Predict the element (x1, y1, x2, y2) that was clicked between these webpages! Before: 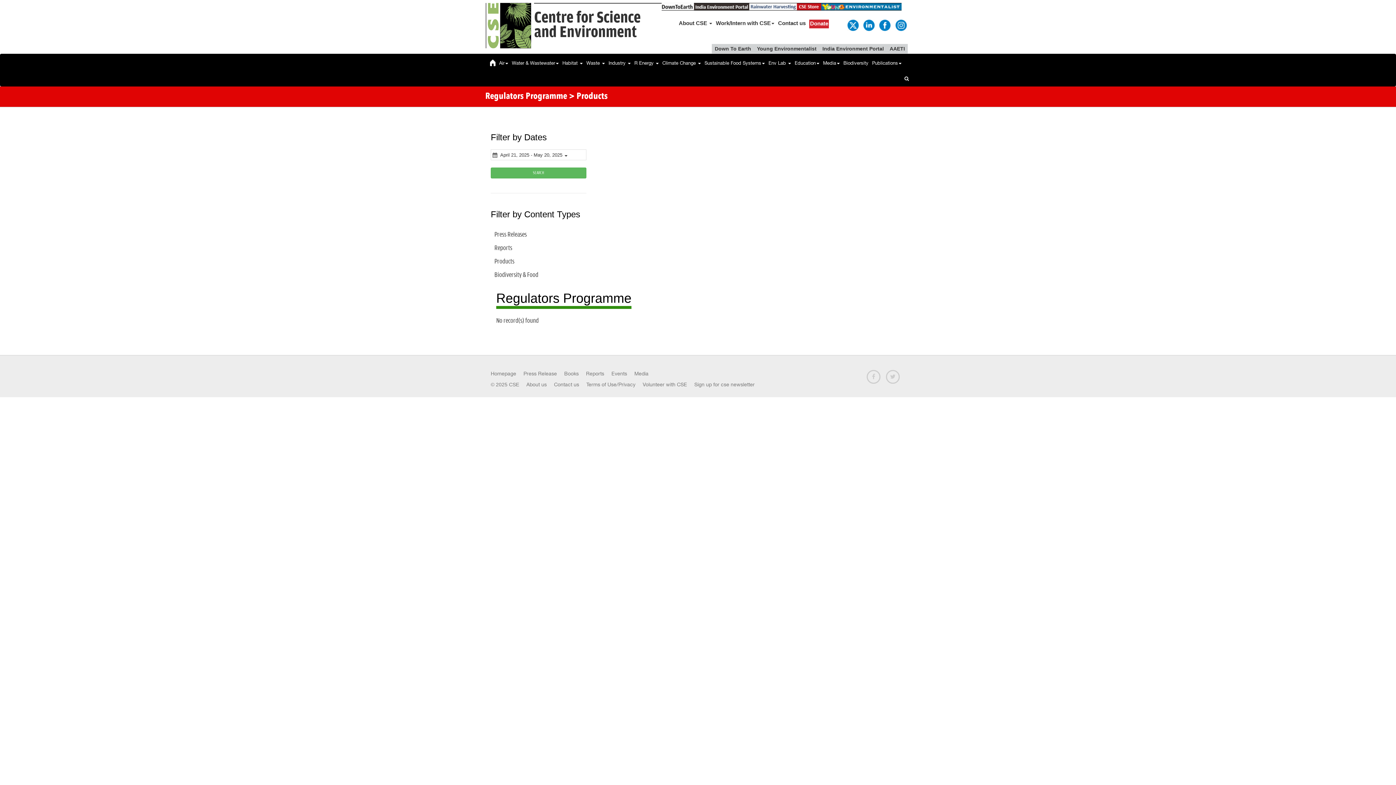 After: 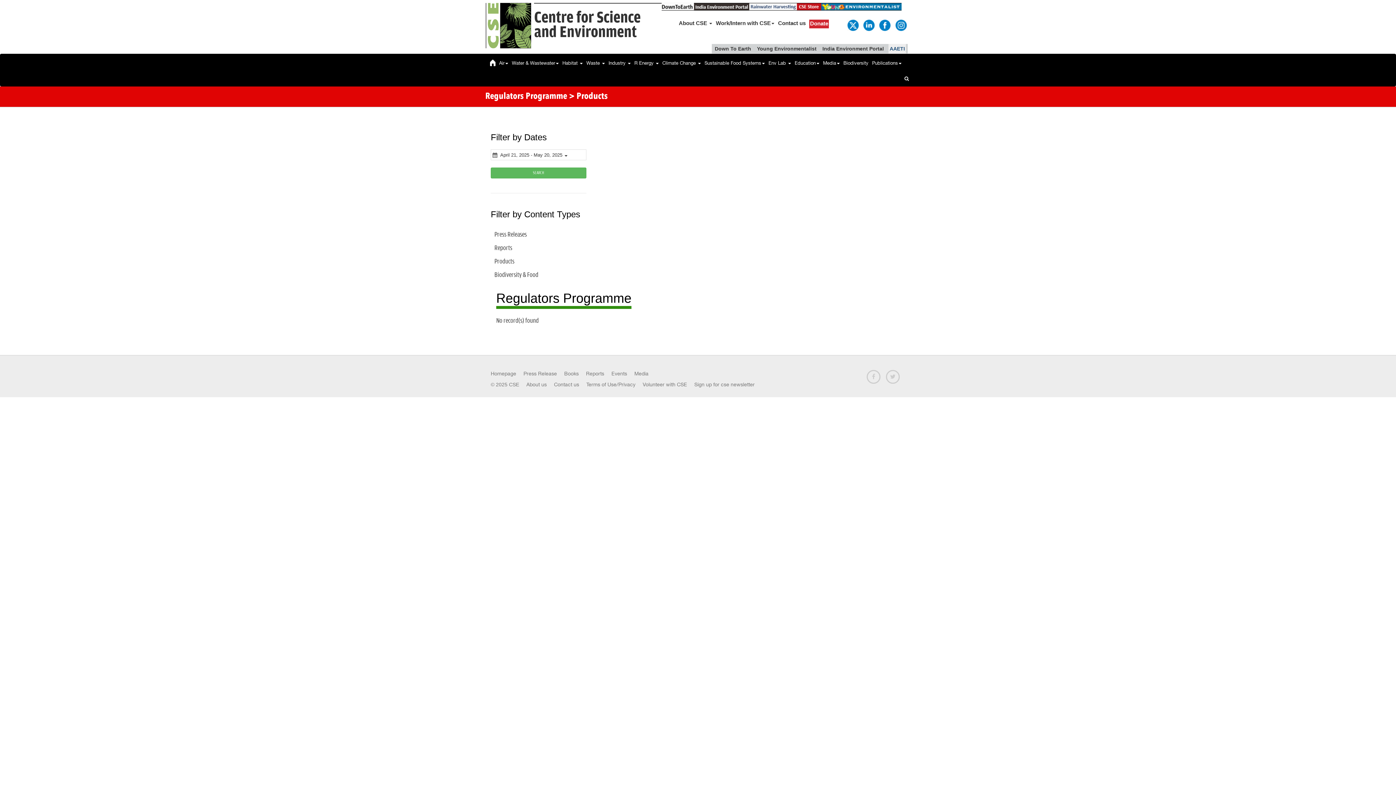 Action: label: AAETI bbox: (888, 44, 906, 53)